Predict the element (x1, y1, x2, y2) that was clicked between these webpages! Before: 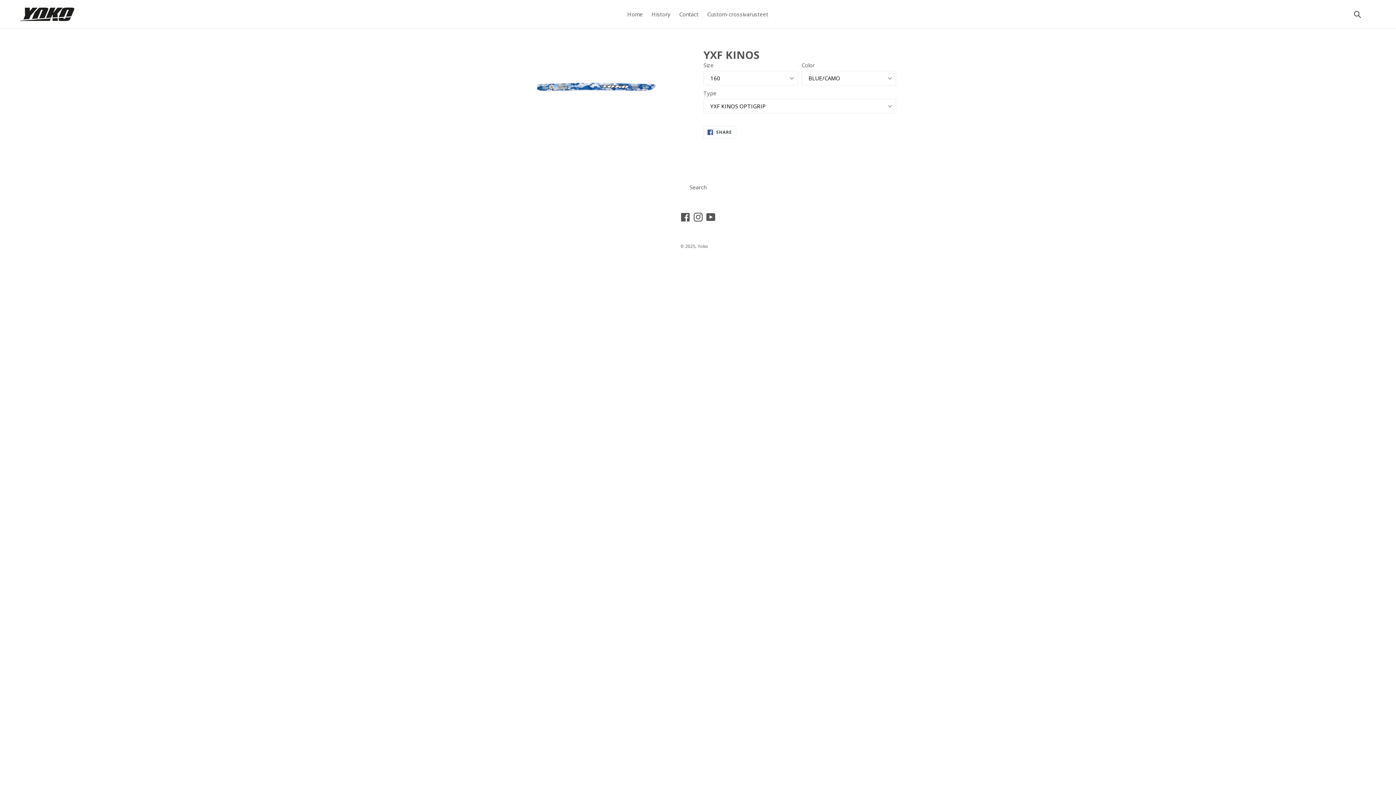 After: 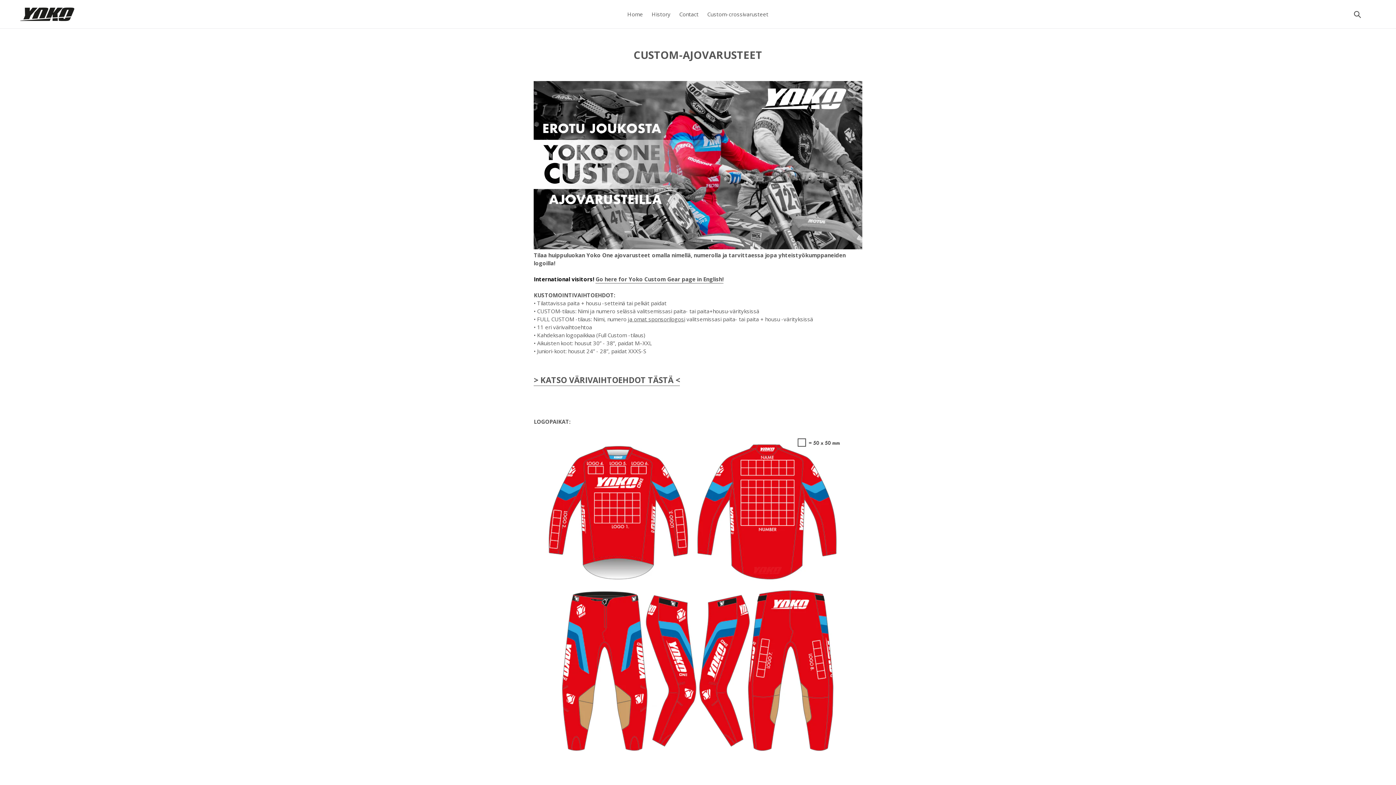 Action: label: Custom-crossivarusteet bbox: (703, 9, 772, 19)